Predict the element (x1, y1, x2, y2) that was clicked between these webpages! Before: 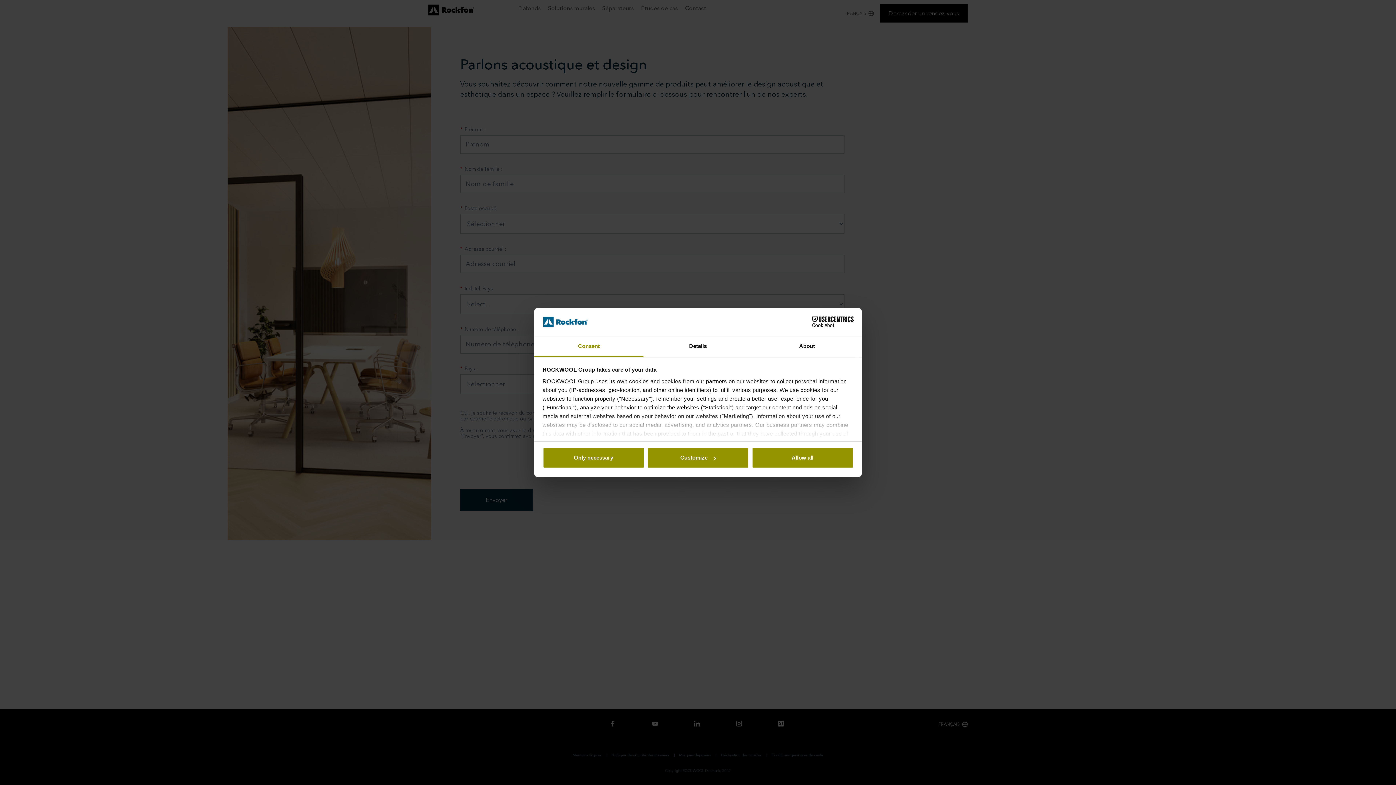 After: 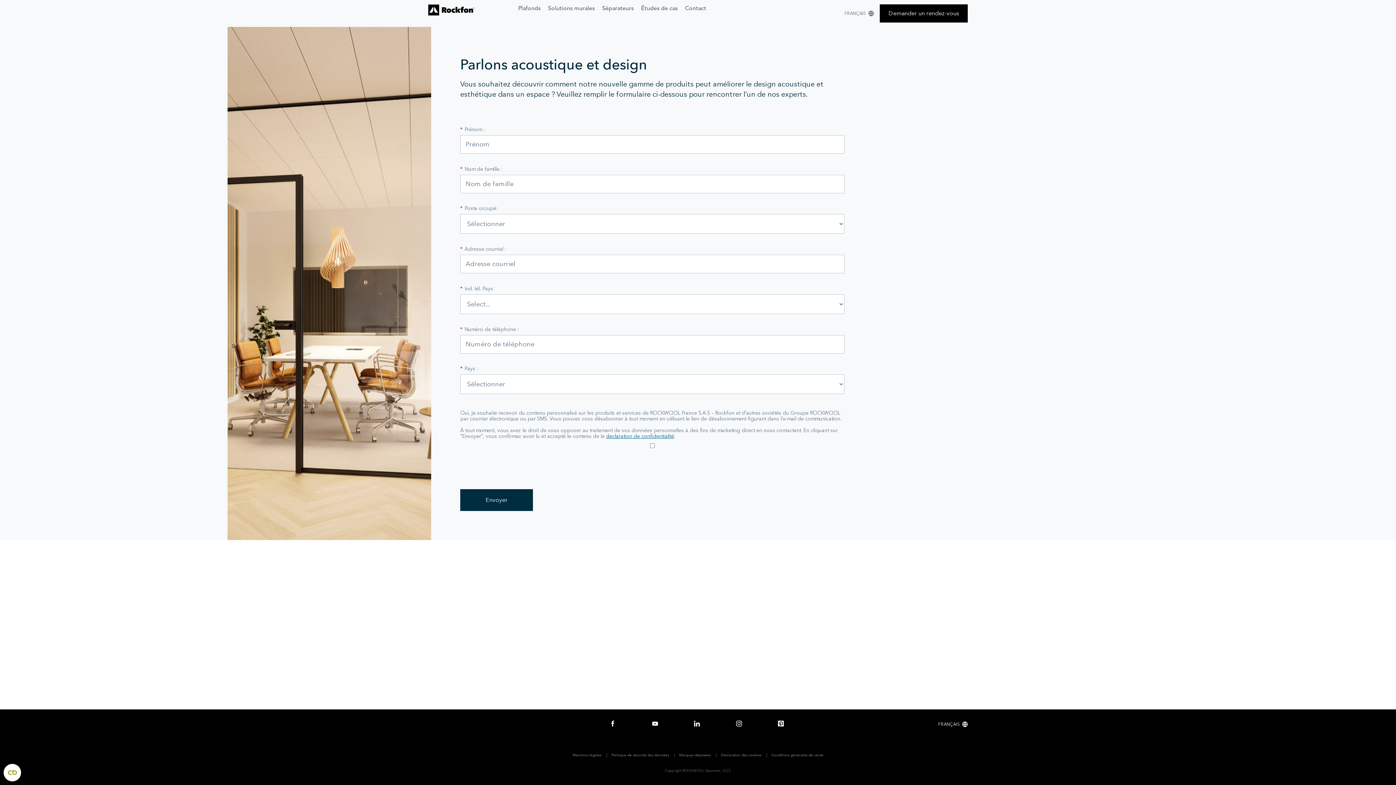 Action: label: Only necessary bbox: (542, 447, 644, 468)